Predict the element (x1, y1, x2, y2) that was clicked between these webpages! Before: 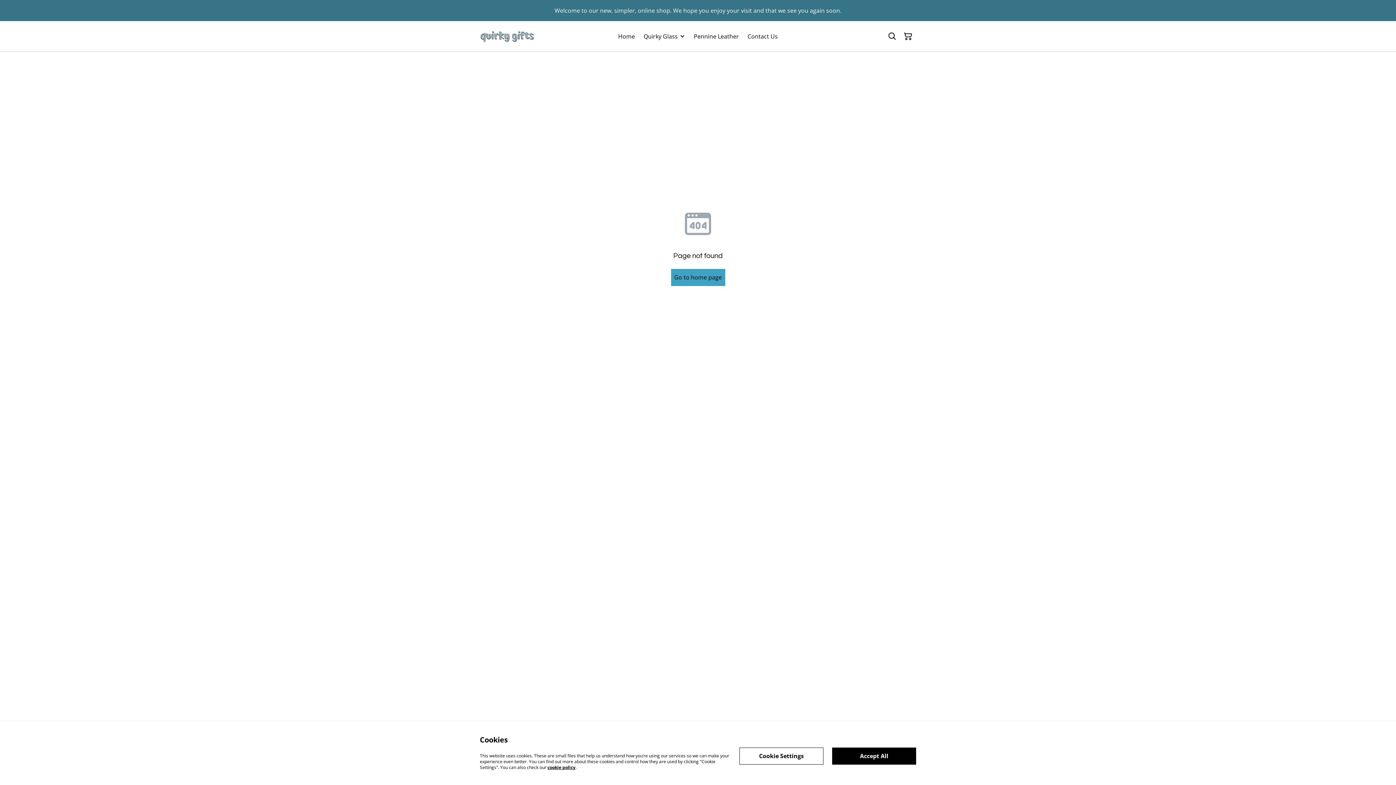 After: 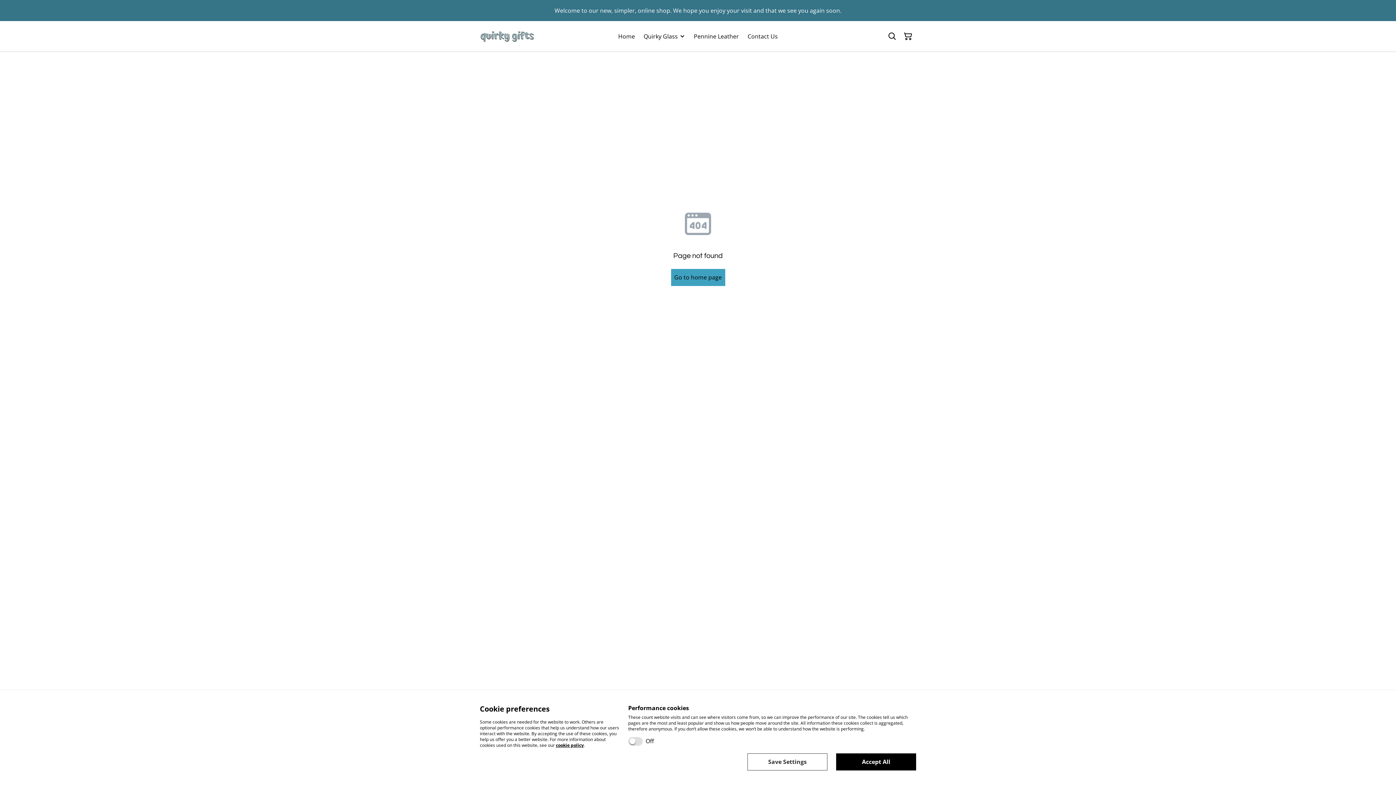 Action: bbox: (739, 747, 823, 764) label: Cookie Settings